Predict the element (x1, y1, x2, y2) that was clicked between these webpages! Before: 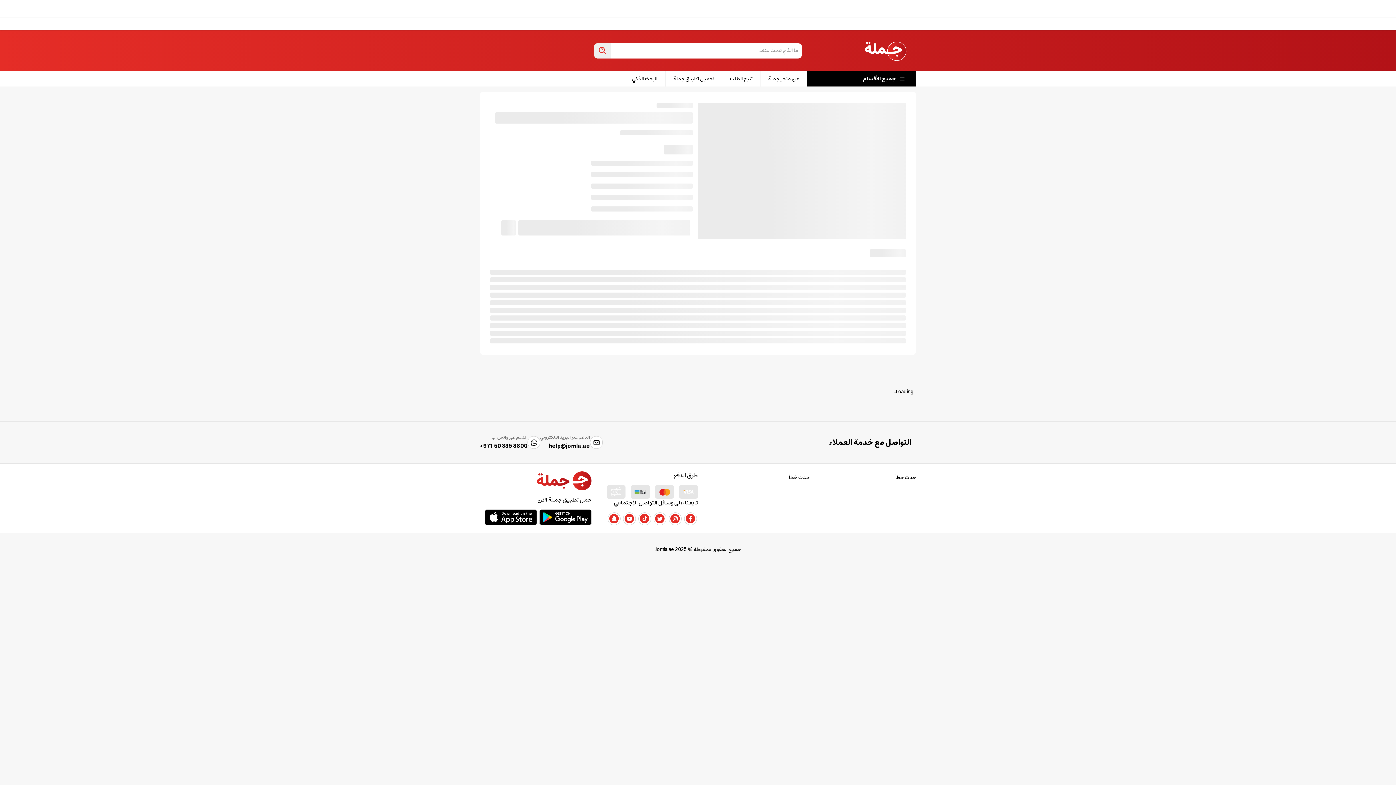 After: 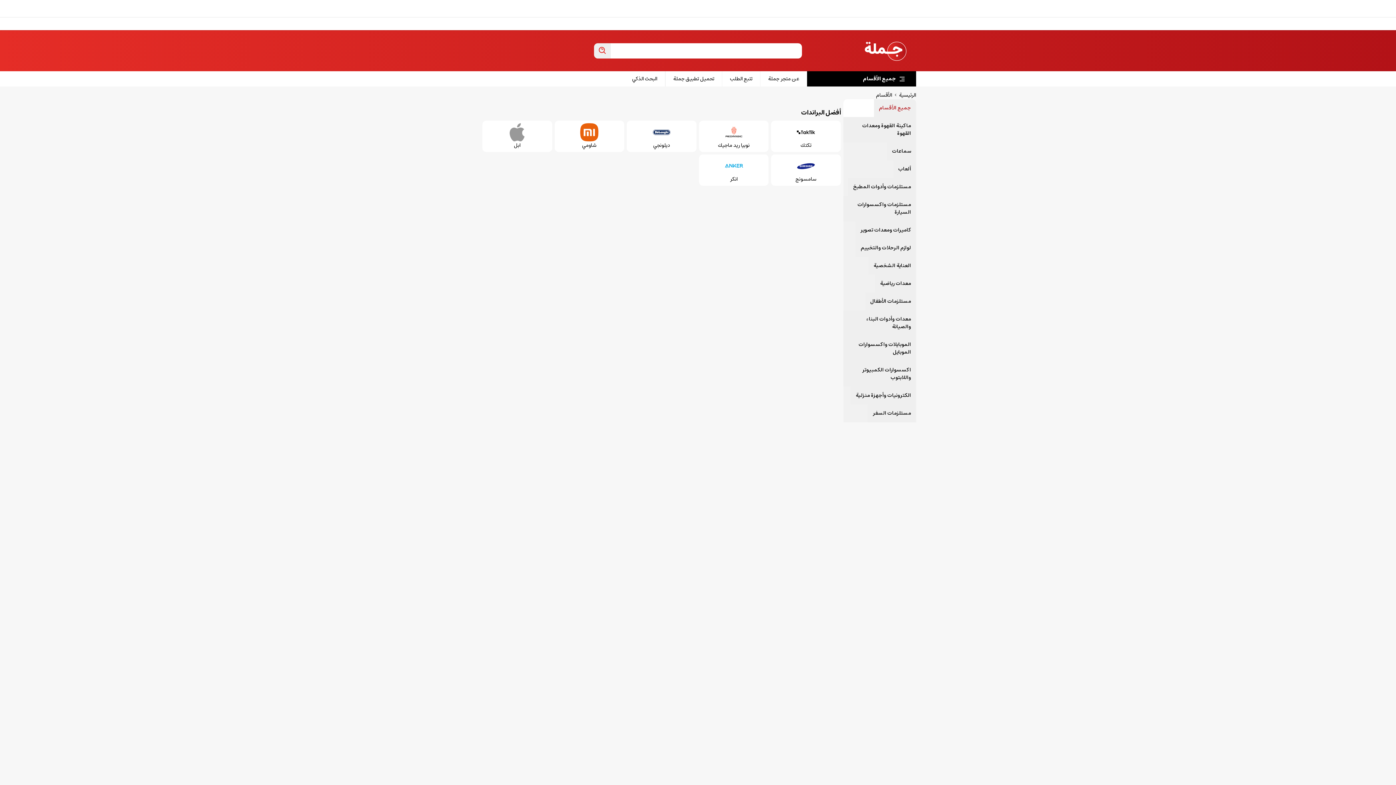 Action: bbox: (807, 71, 916, 86) label: جميع الأقسام